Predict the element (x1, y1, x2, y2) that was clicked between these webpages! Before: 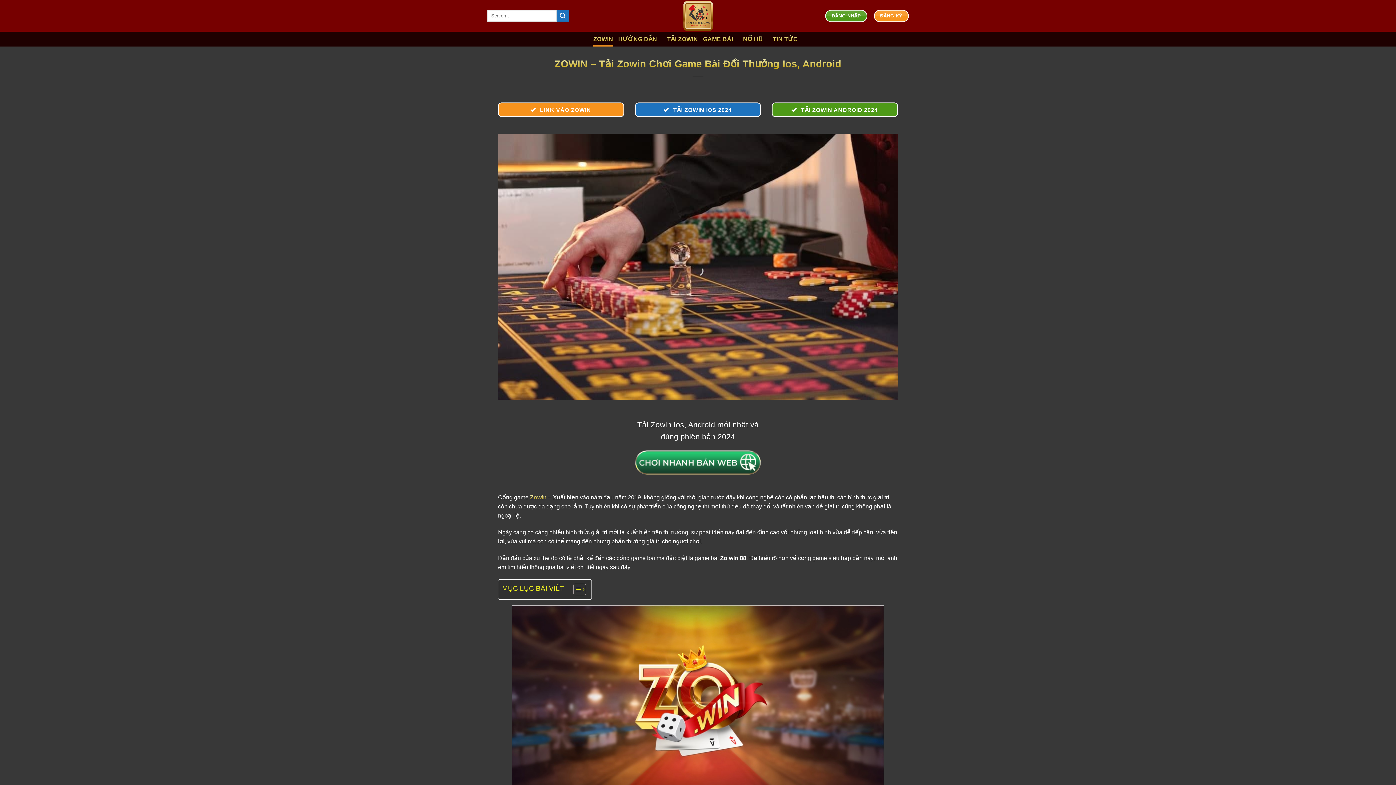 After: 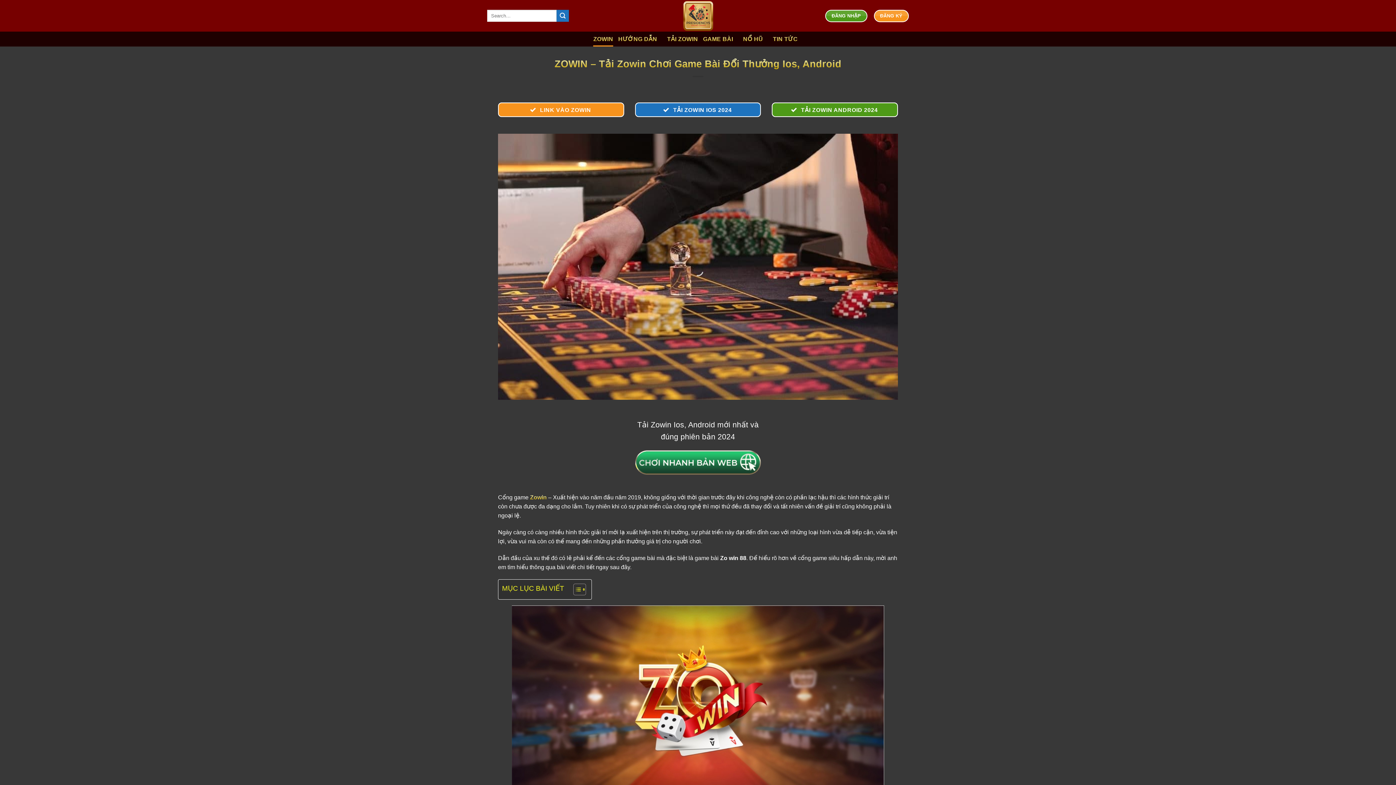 Action: label: ZOWIN bbox: (593, 31, 613, 46)